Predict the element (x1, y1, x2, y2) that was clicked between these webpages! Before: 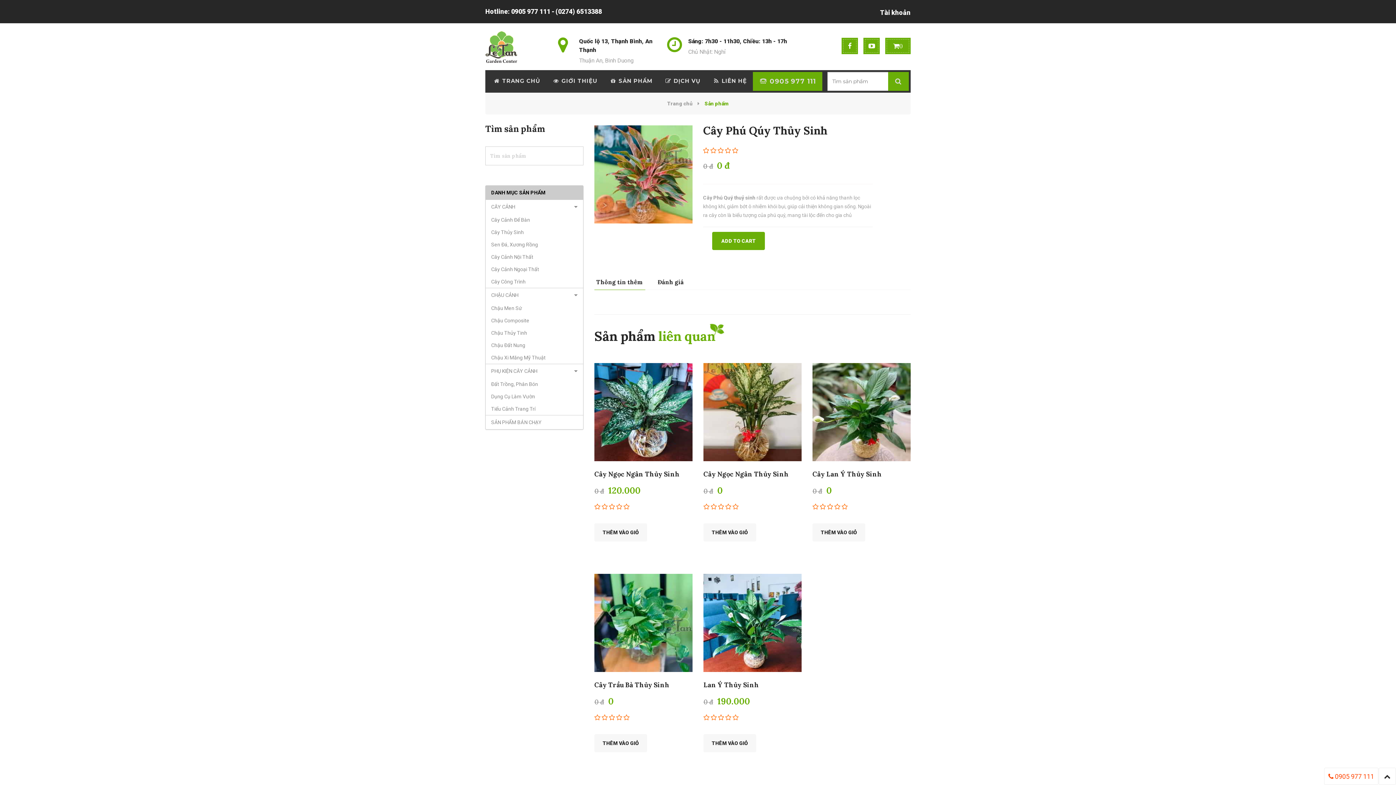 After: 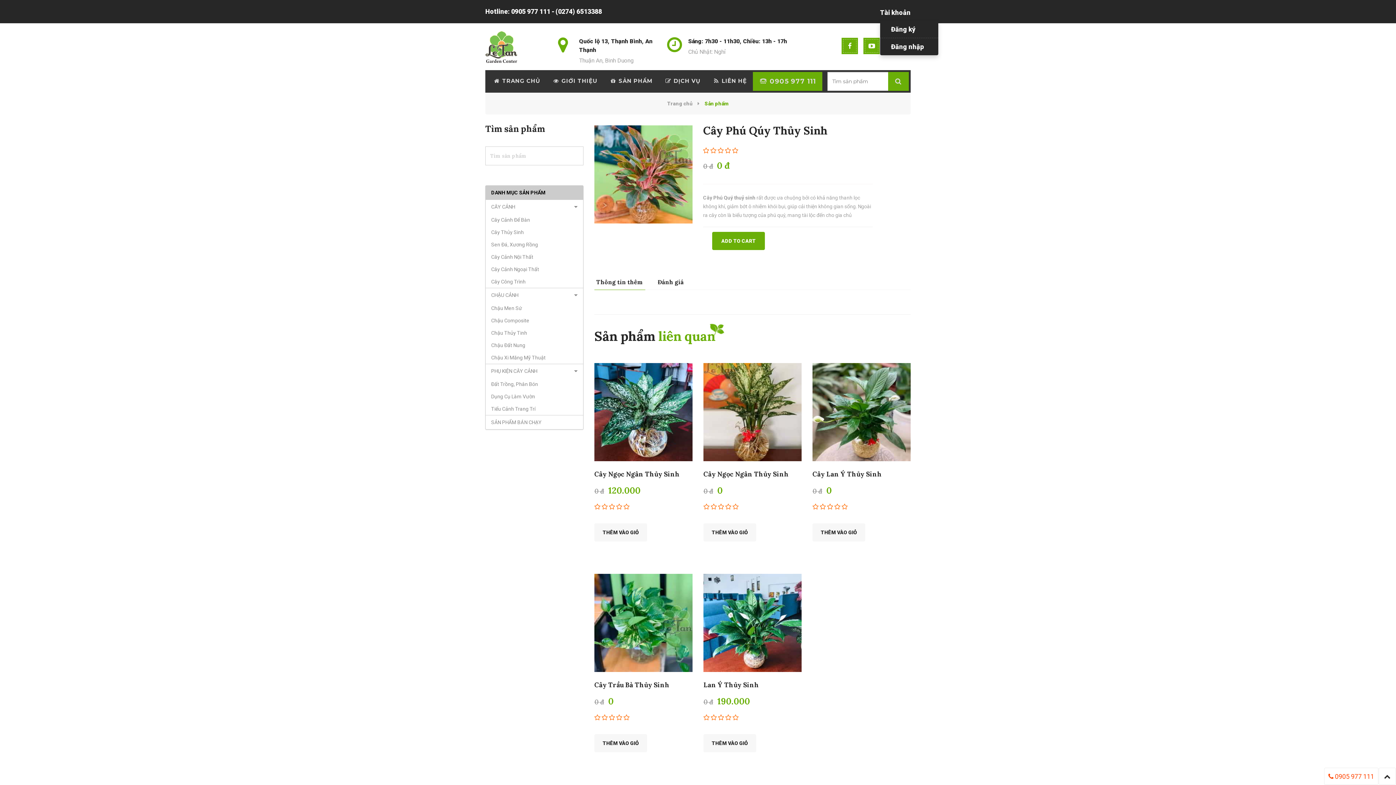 Action: label: Tài khoản bbox: (880, 8, 910, 17)